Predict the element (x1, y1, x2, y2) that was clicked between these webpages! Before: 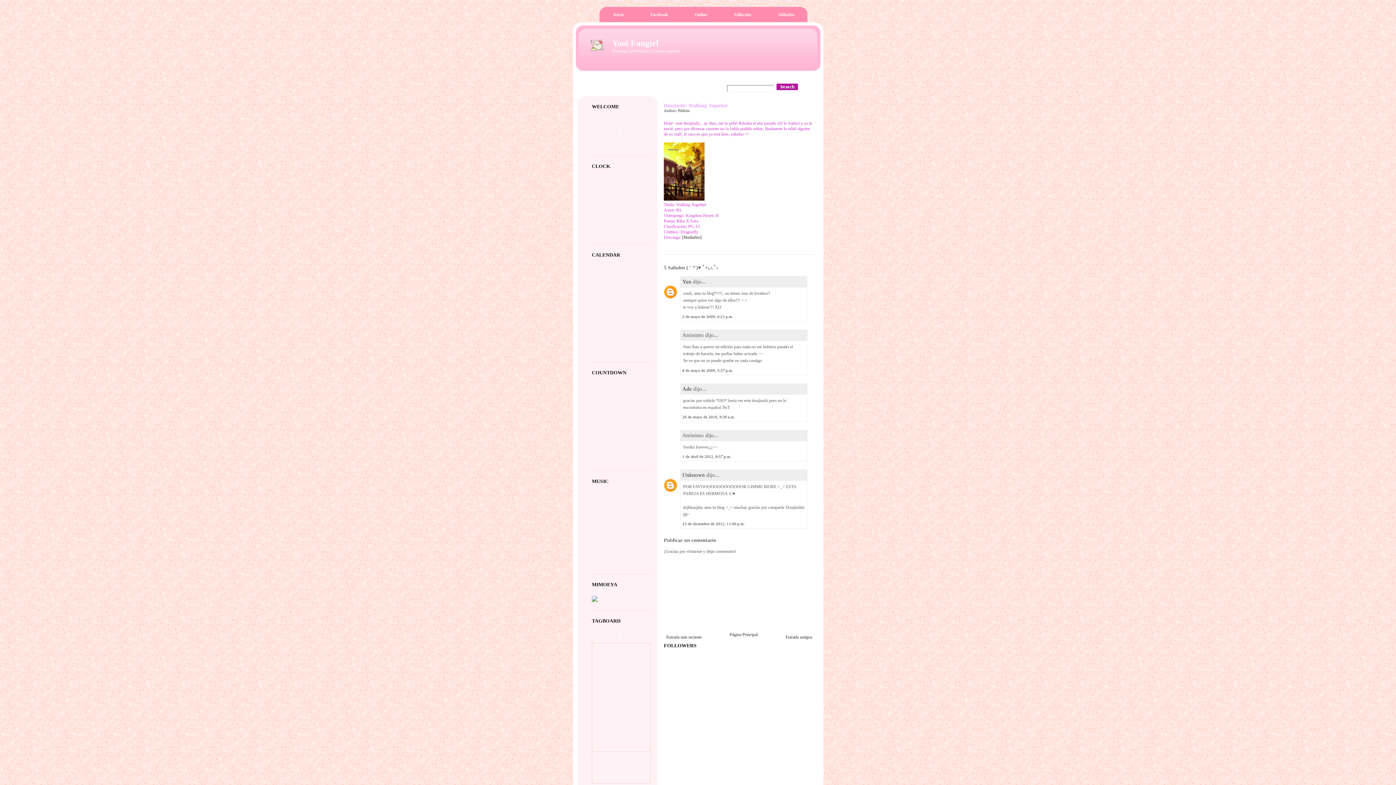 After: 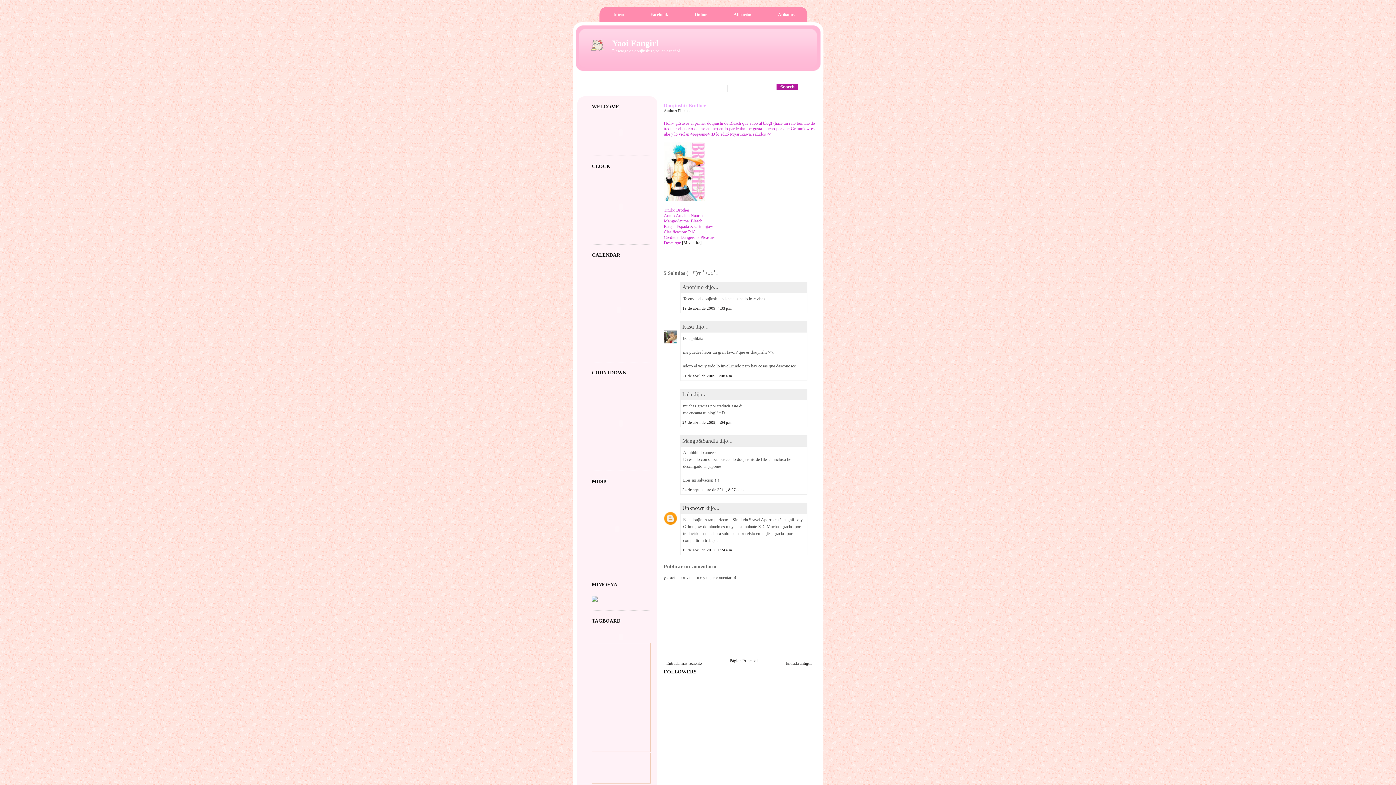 Action: bbox: (785, 635, 812, 640) label: Entrada antigua